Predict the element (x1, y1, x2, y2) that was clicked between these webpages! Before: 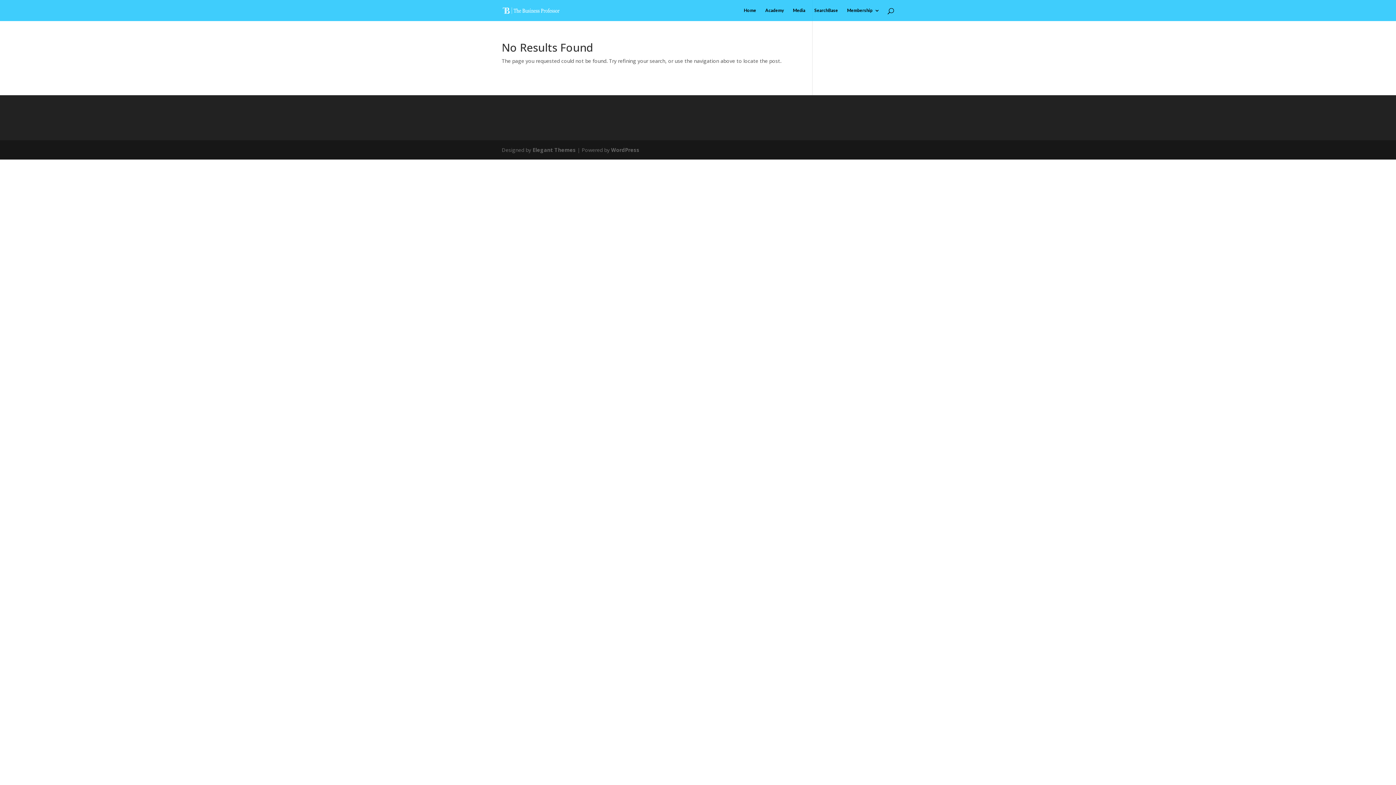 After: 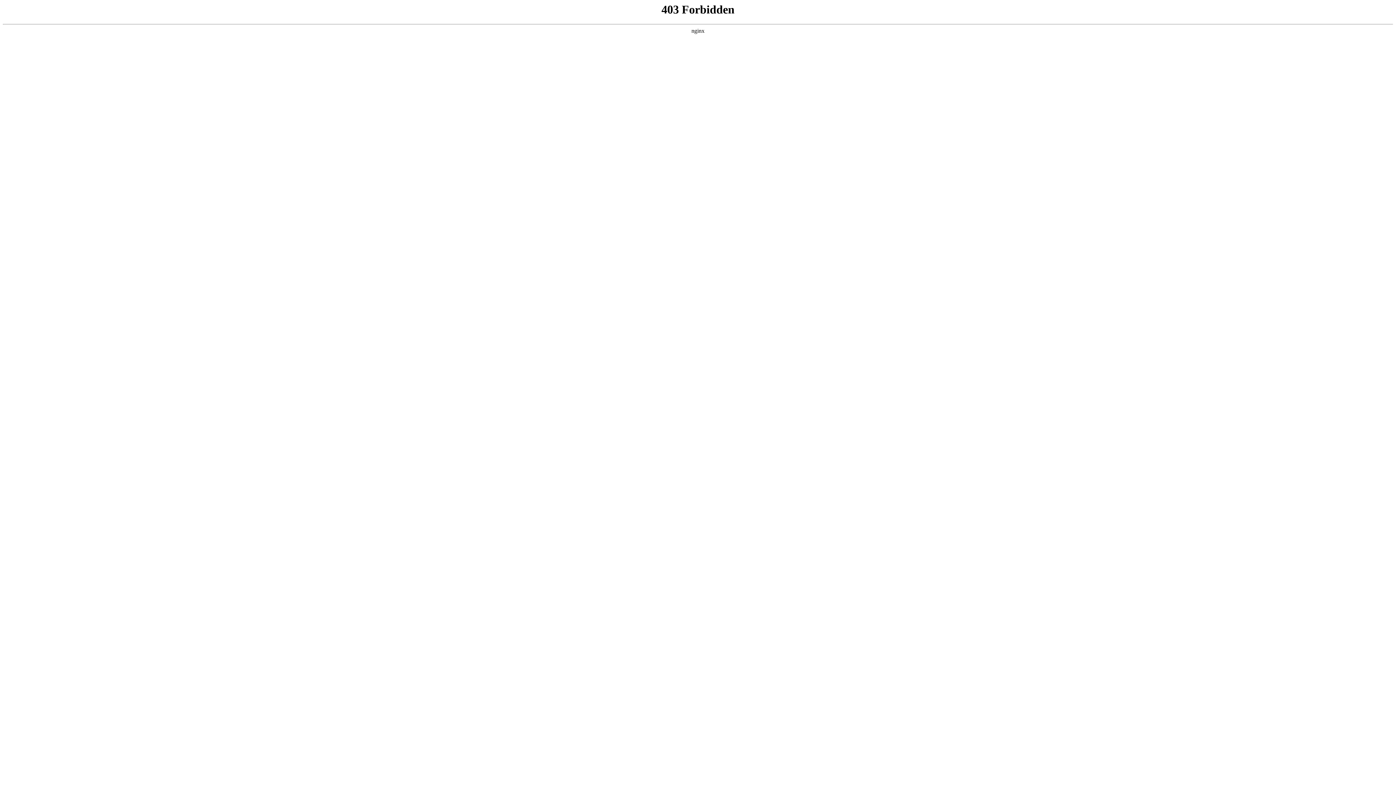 Action: label: WordPress bbox: (611, 146, 639, 153)